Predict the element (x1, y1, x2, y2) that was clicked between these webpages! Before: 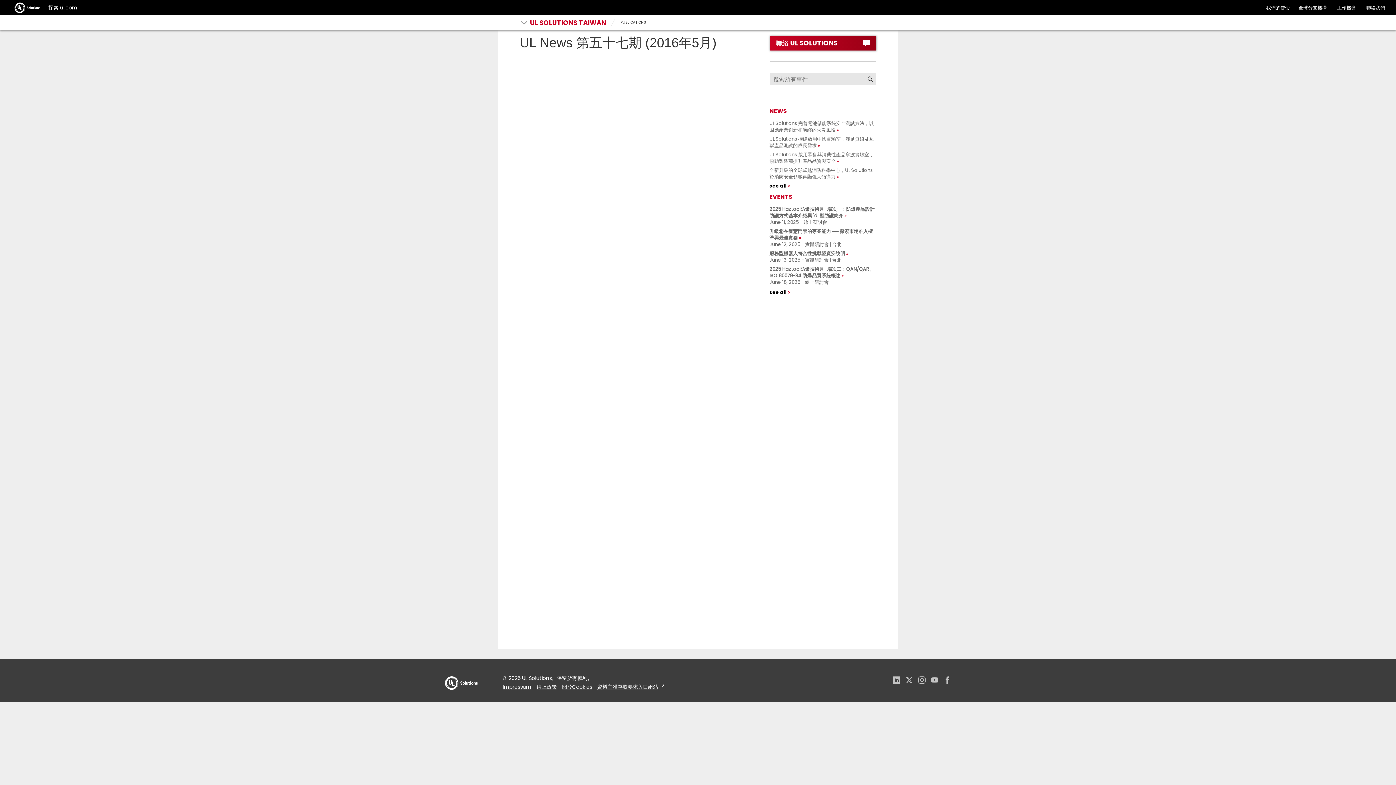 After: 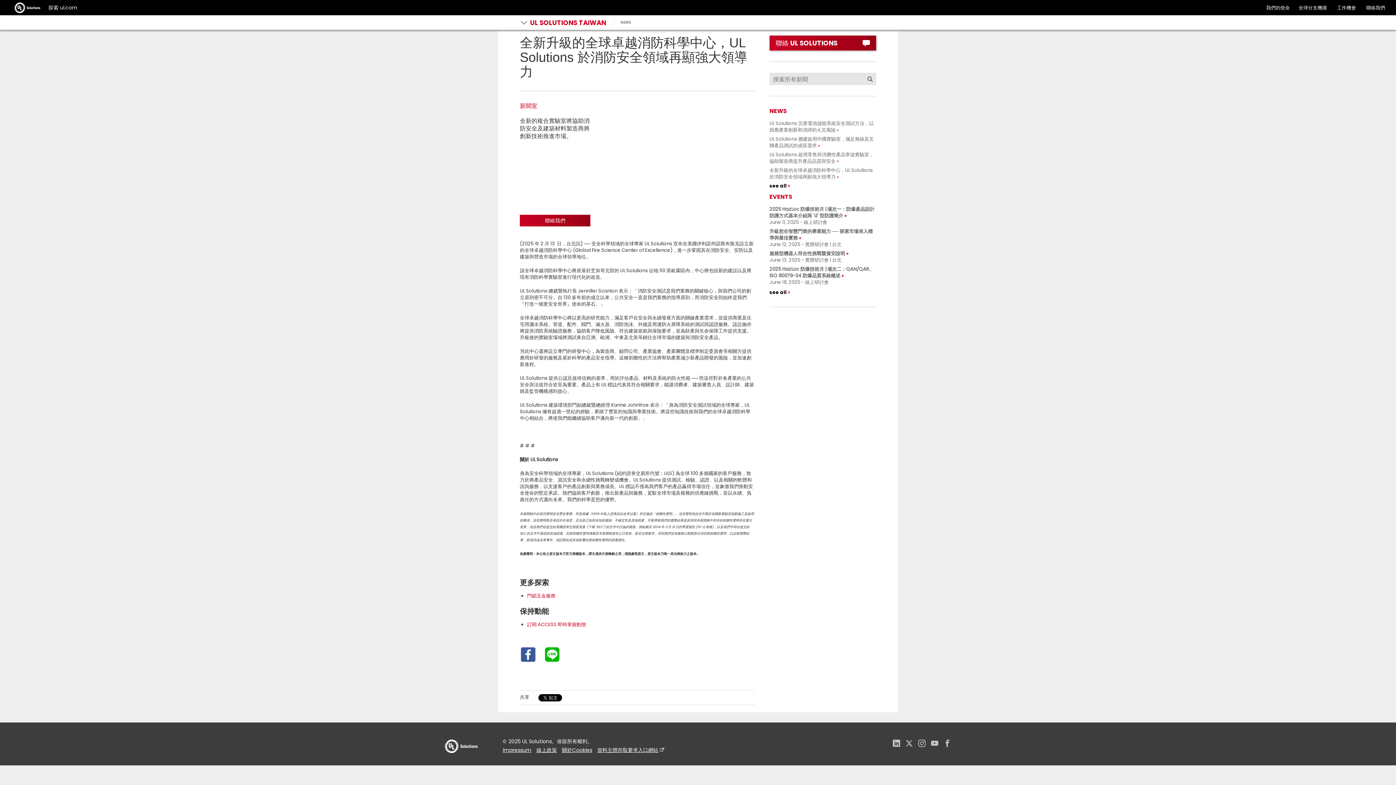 Action: bbox: (769, 166, 872, 180) label: 全新升級的全球卓越消防科學中心，UL Solutions 於消防安全領域再顯強大領導力